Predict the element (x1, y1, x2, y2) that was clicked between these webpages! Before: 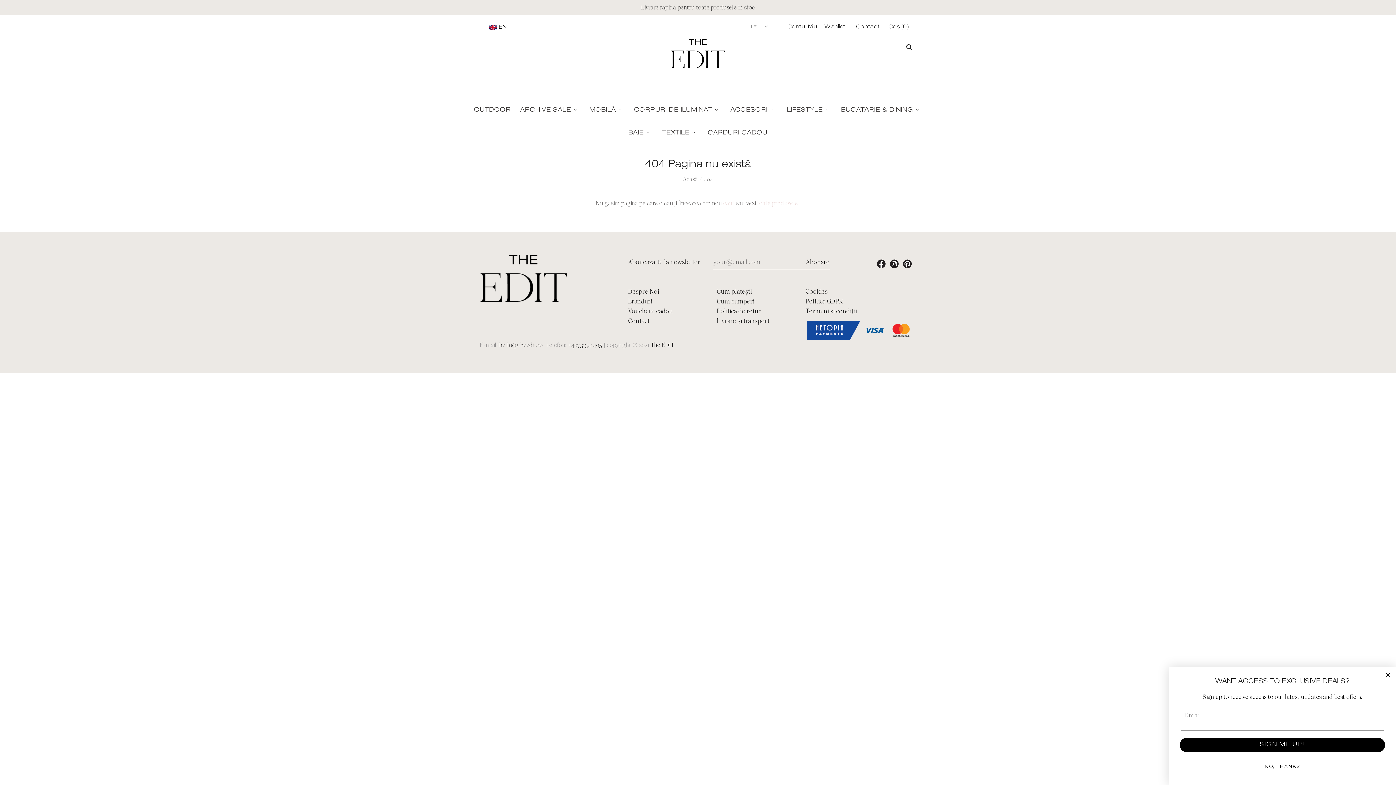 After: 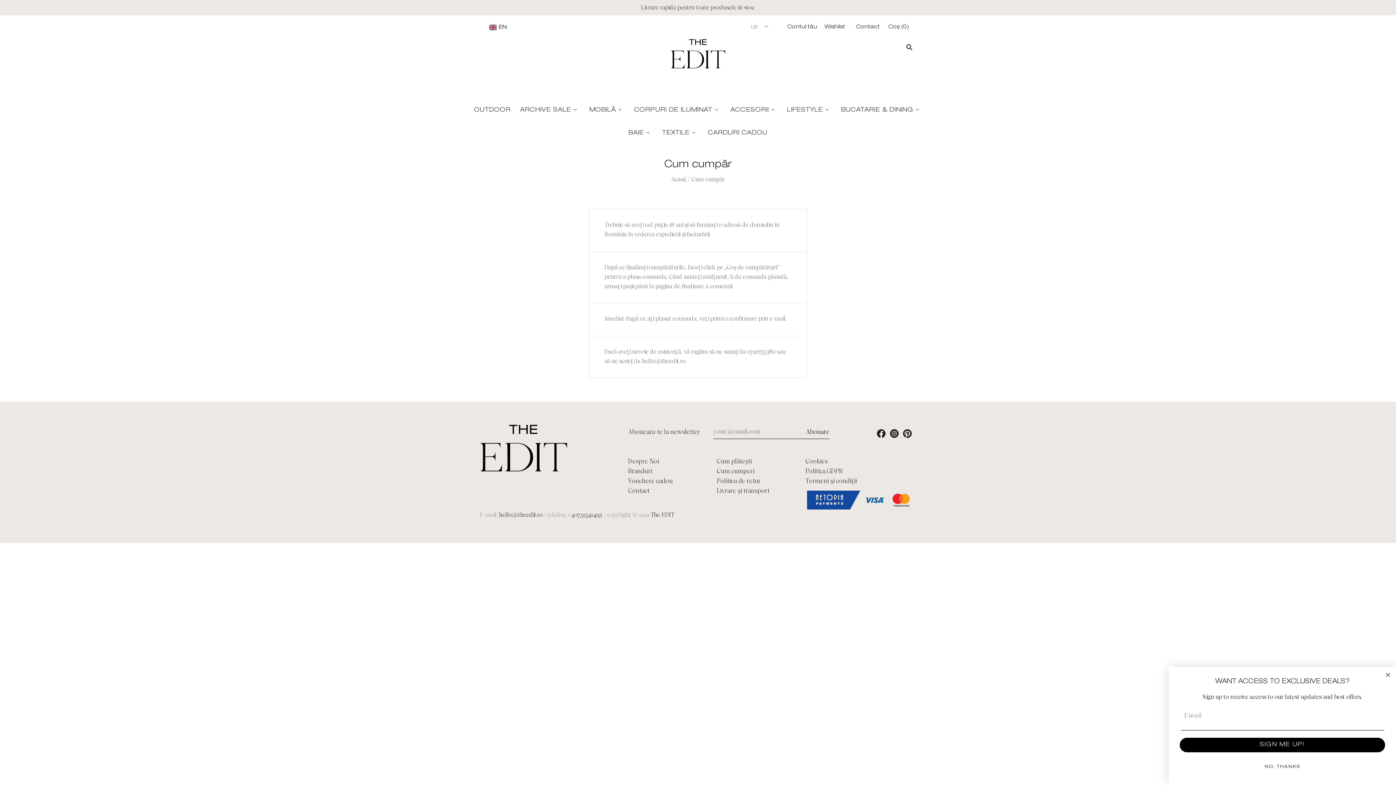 Action: label: Cum cumperi bbox: (717, 297, 754, 305)